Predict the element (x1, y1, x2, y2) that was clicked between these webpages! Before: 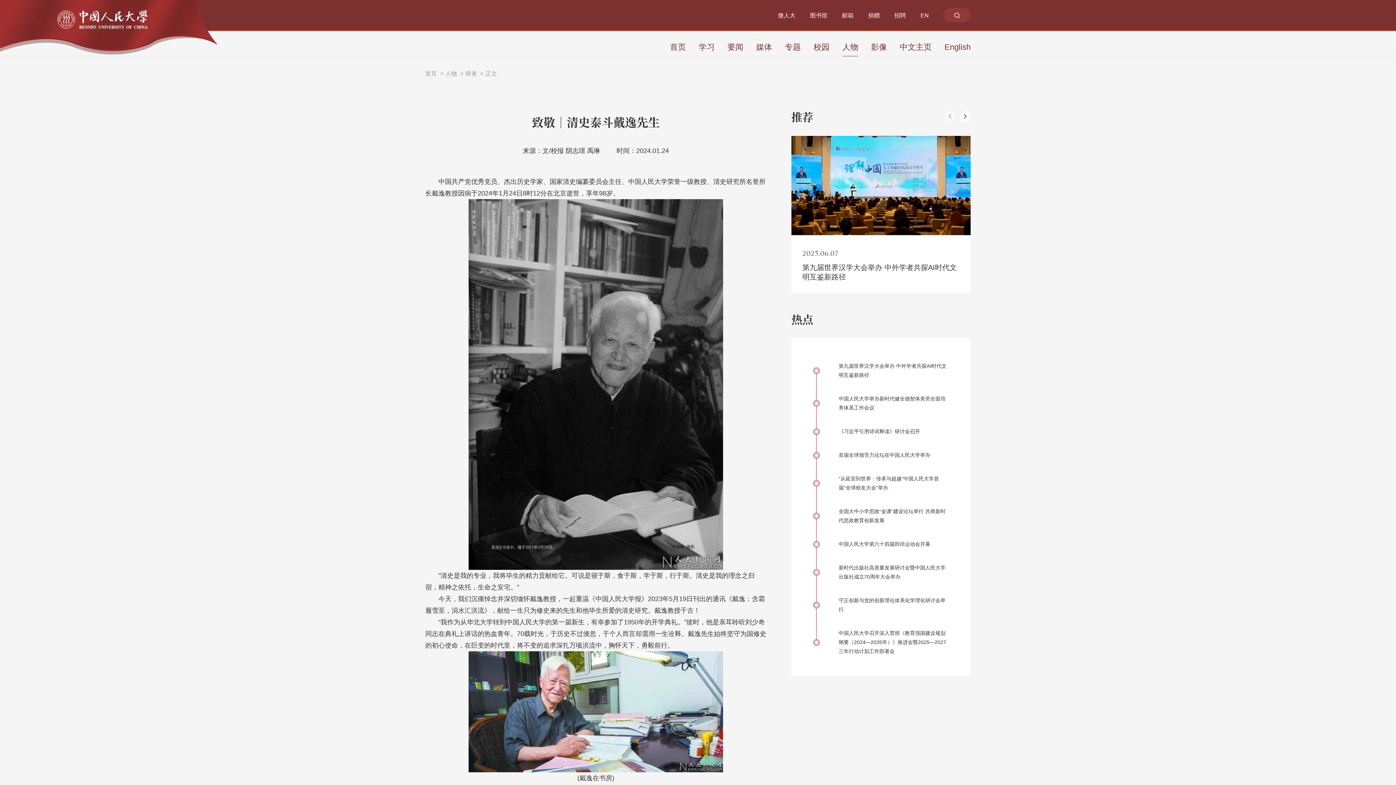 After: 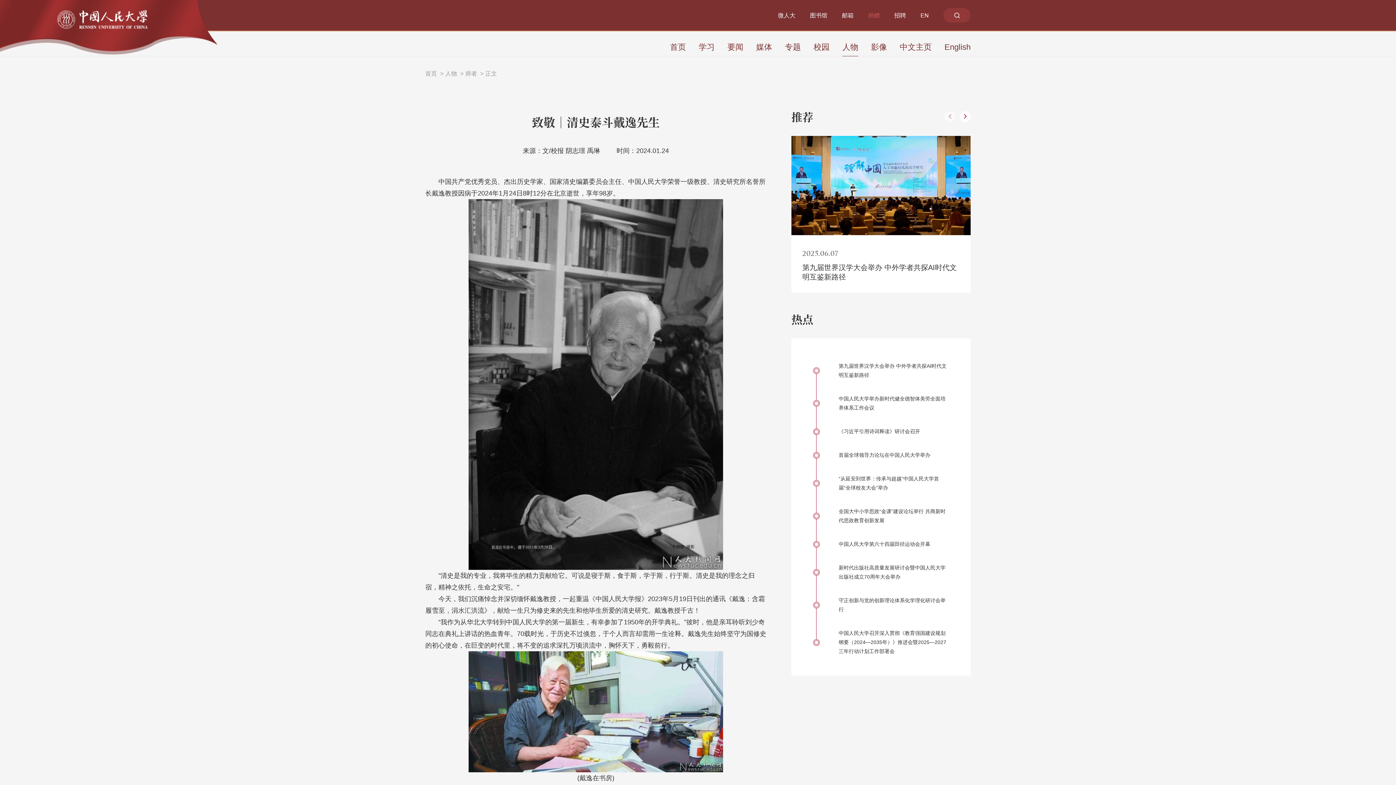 Action: label: 捐赠 bbox: (868, 12, 880, 18)